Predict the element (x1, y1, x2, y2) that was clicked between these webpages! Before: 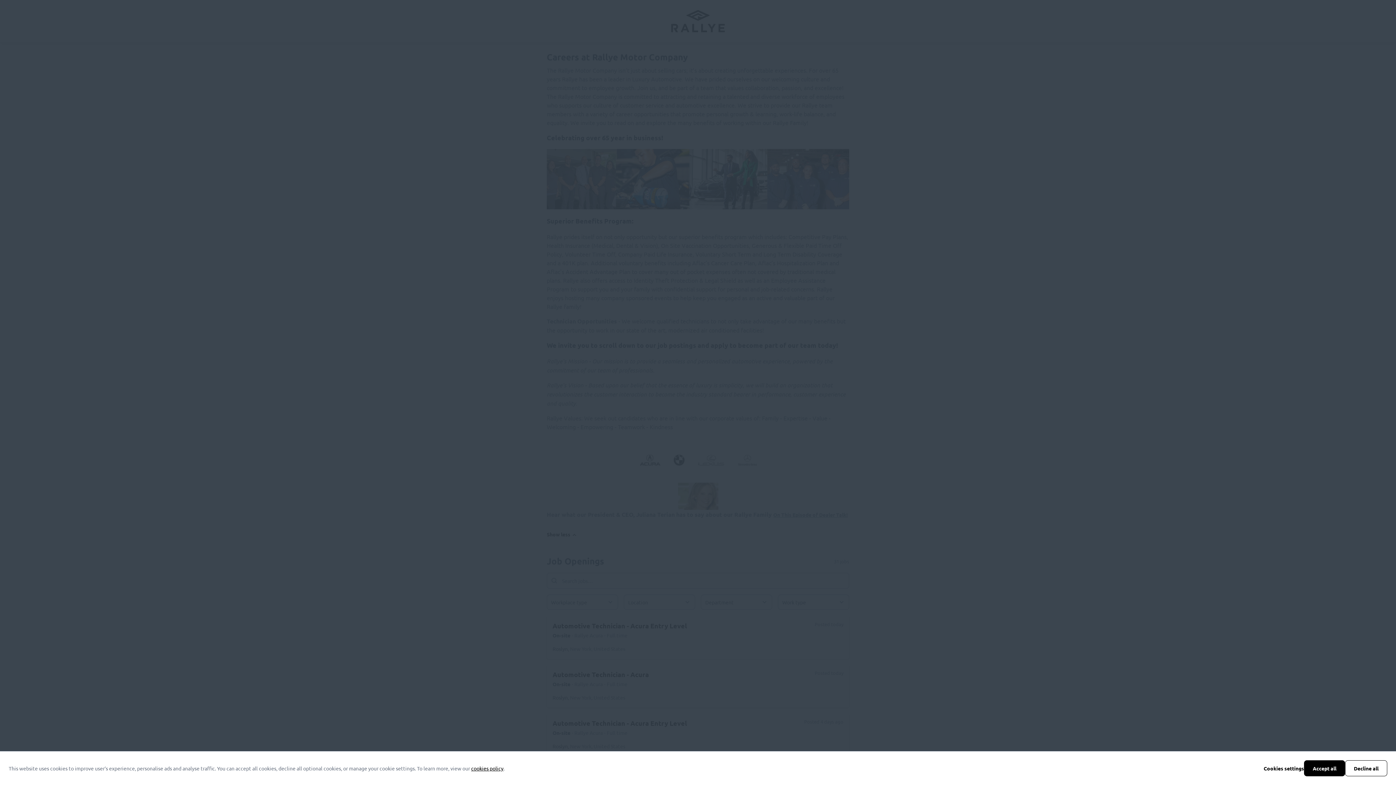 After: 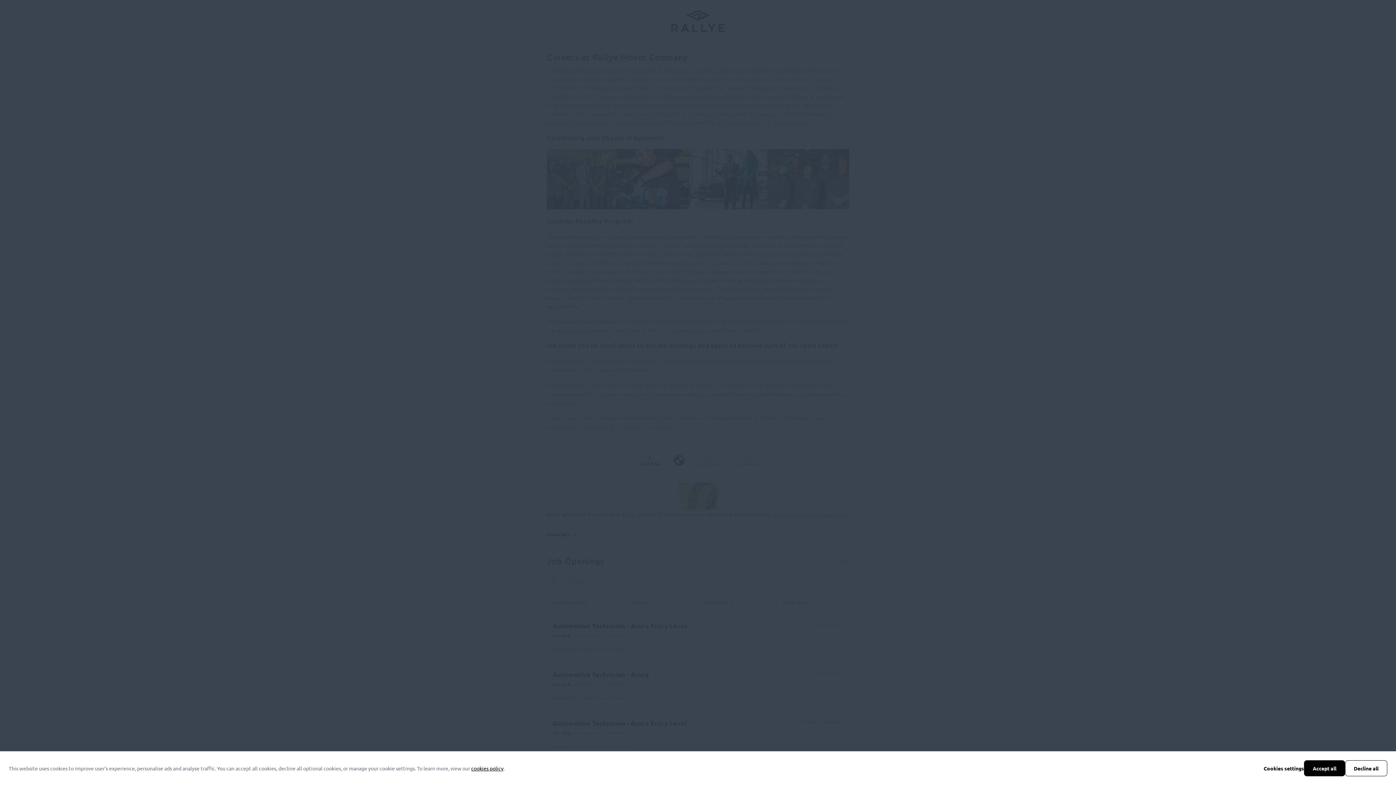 Action: bbox: (471, 765, 503, 772) label: cookies policy